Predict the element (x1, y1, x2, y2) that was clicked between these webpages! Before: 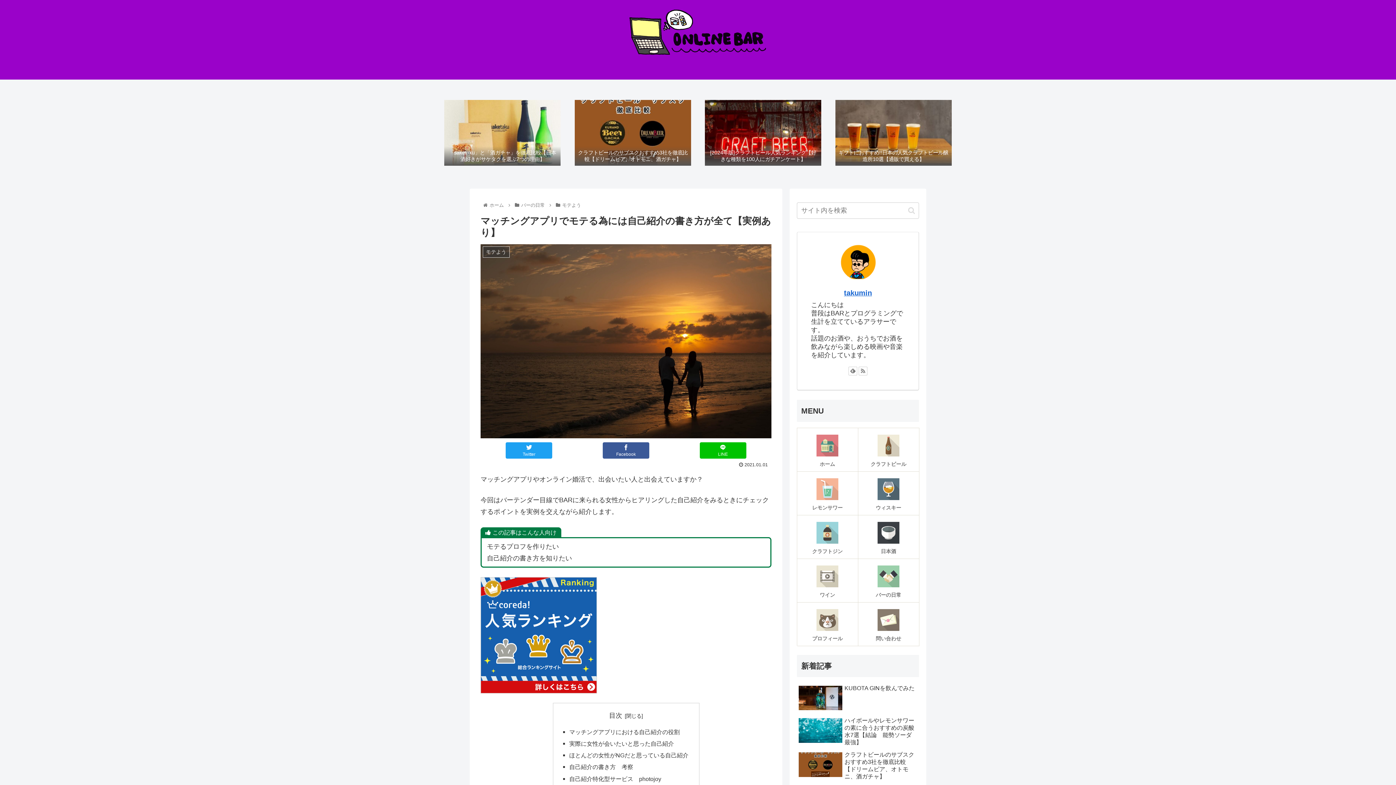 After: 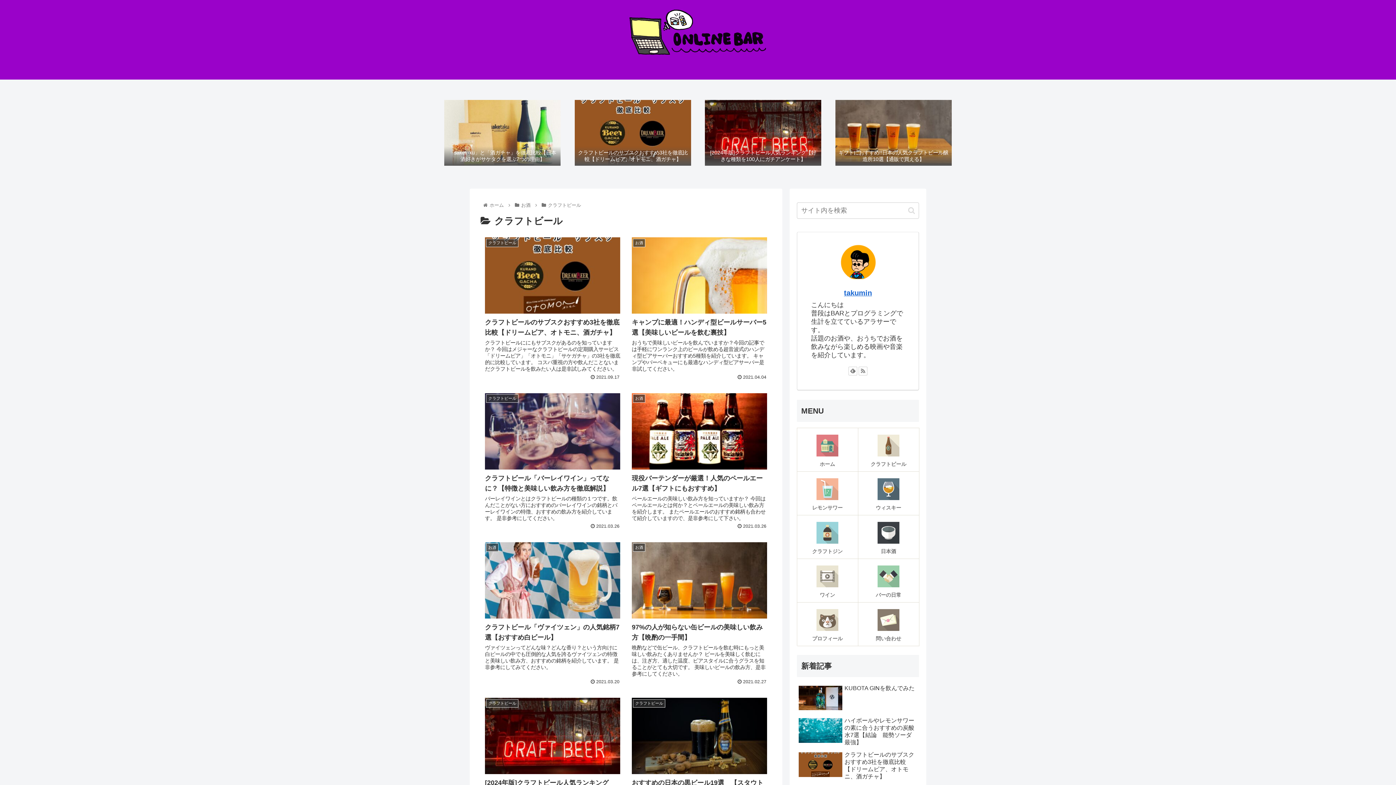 Action: label: クラフトビール bbox: (858, 427, 919, 471)